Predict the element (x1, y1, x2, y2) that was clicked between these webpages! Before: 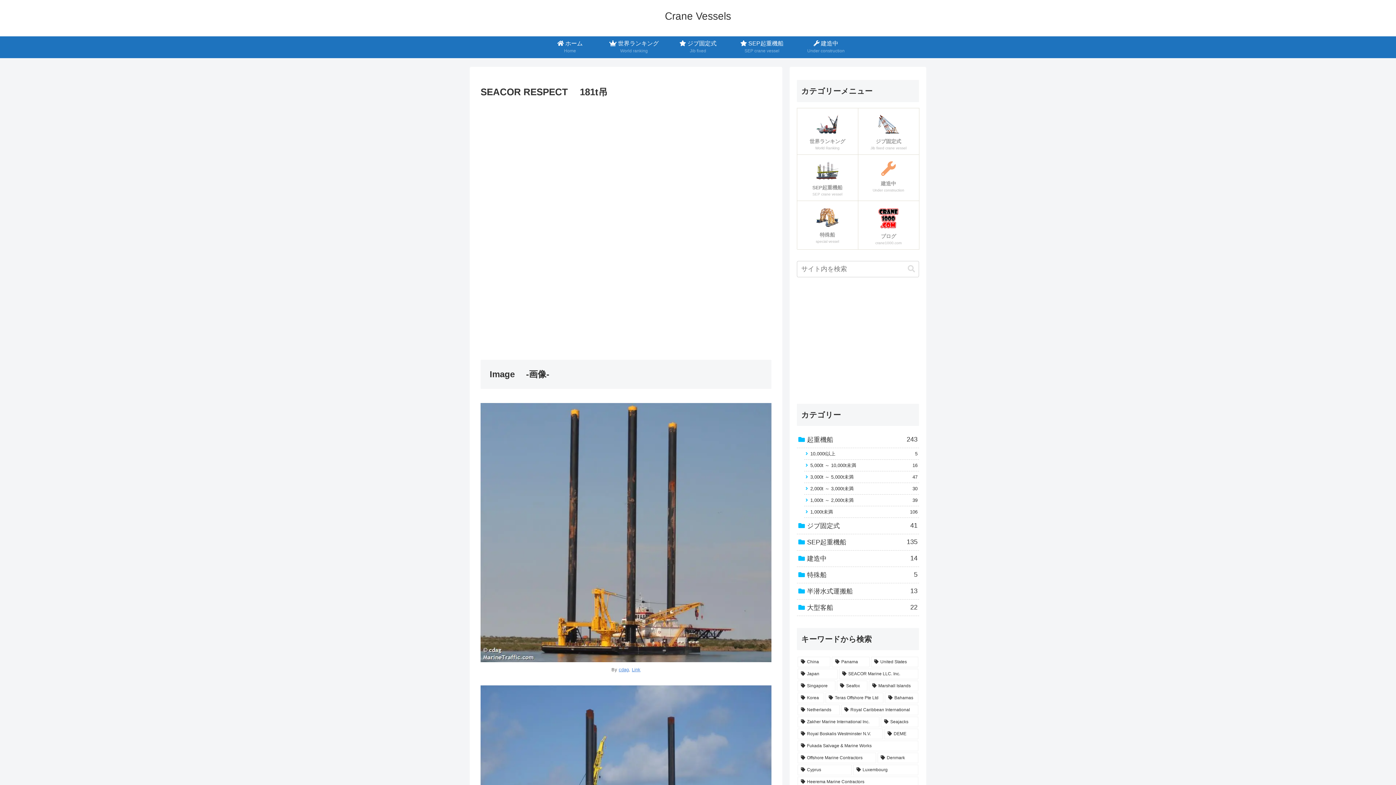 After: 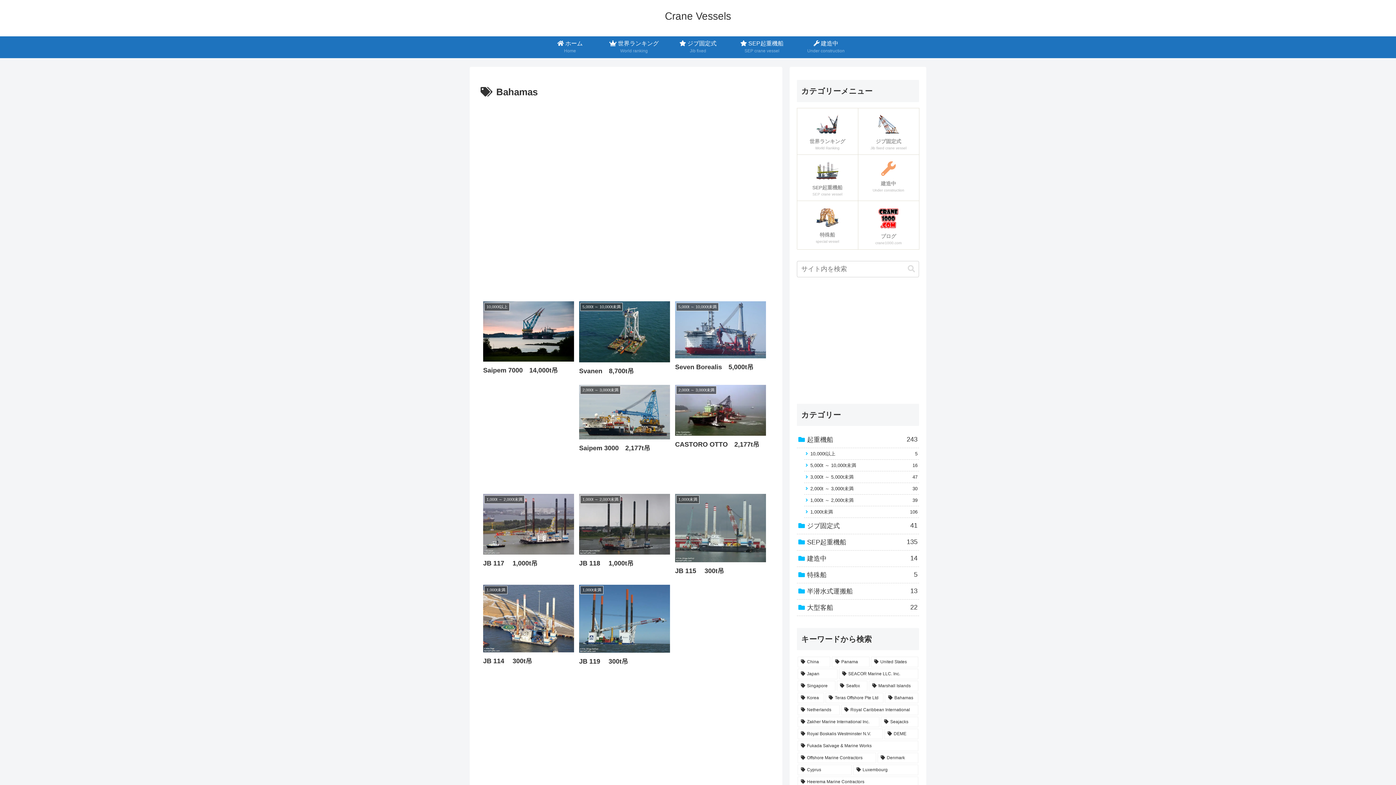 Action: label: Bahamas (10個の項目) bbox: (885, 579, 918, 589)